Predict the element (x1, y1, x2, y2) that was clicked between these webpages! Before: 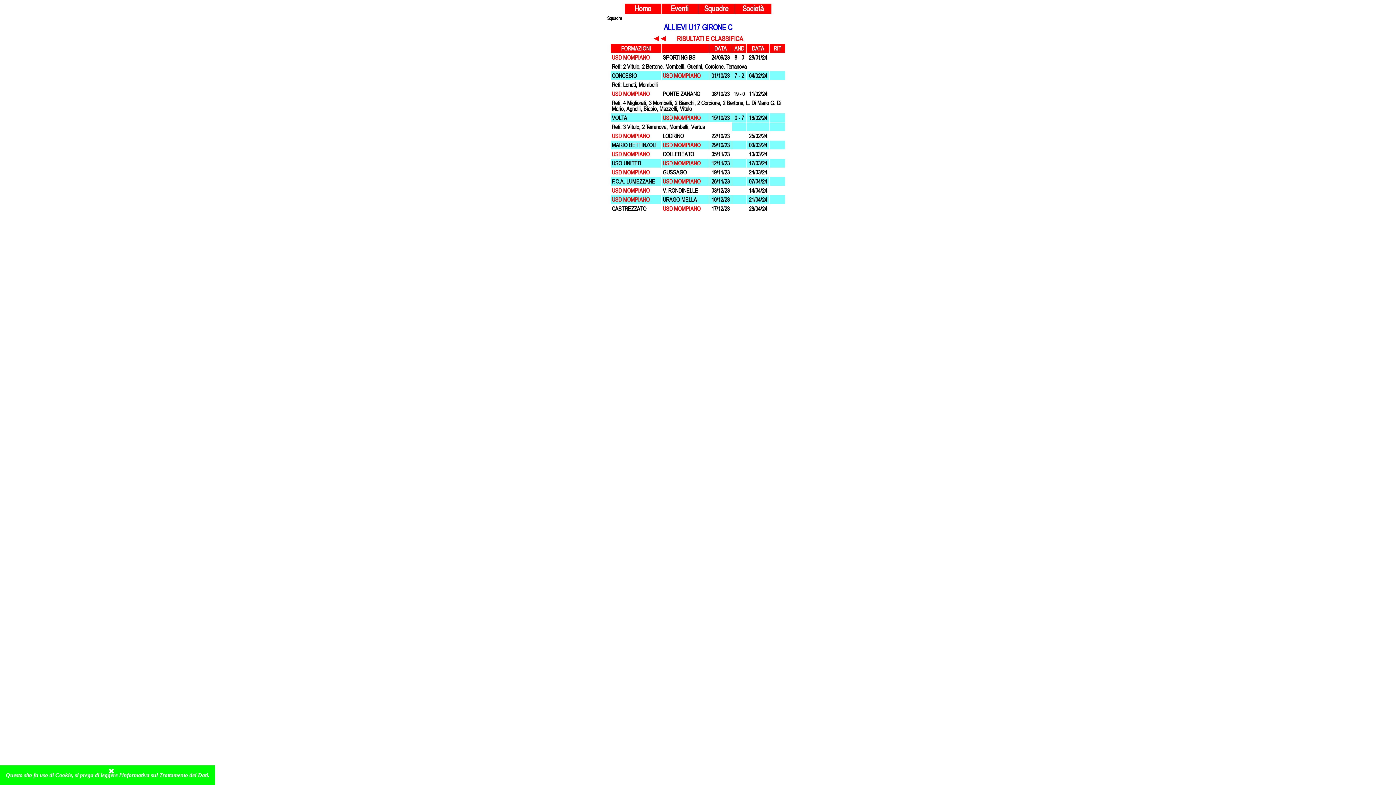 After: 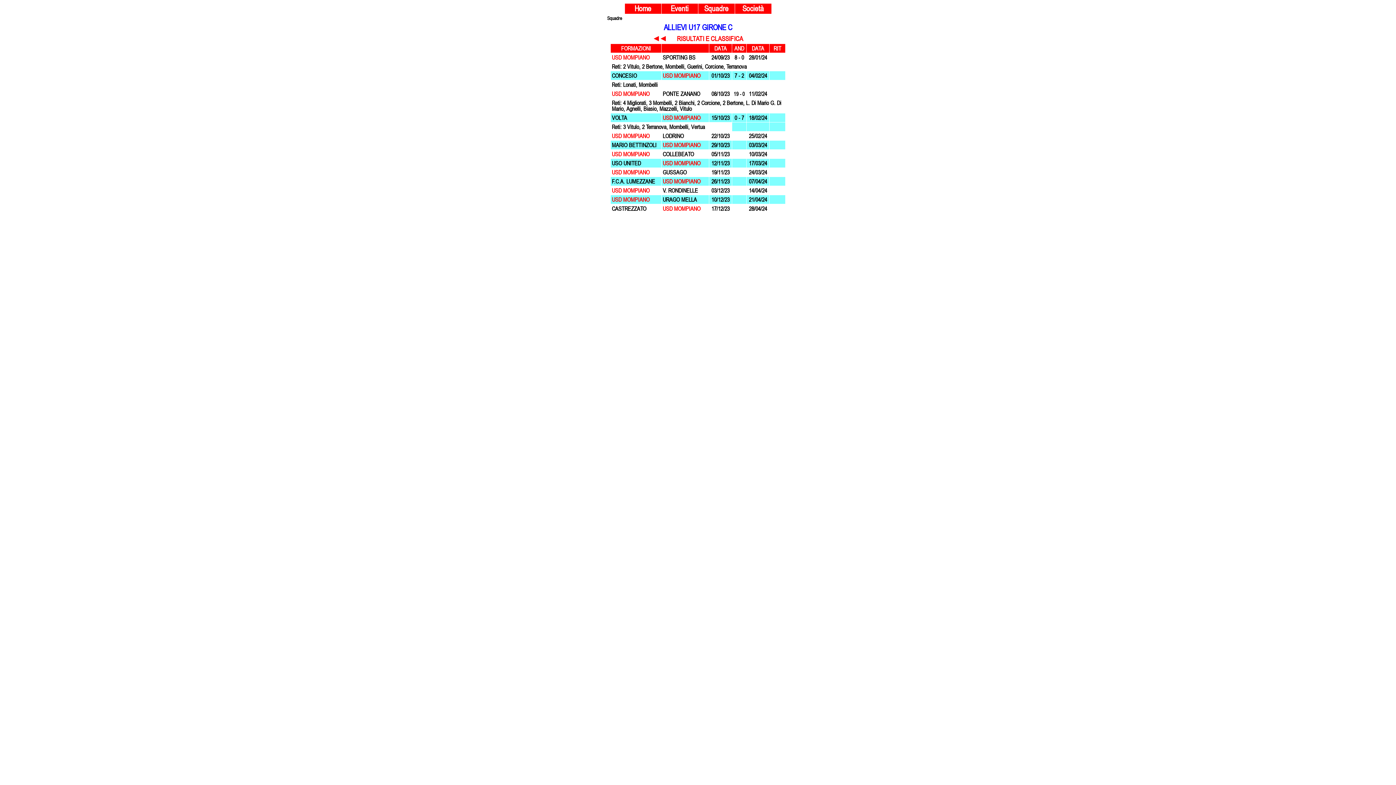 Action: bbox: (107, 767, 114, 776) label: Chiudi